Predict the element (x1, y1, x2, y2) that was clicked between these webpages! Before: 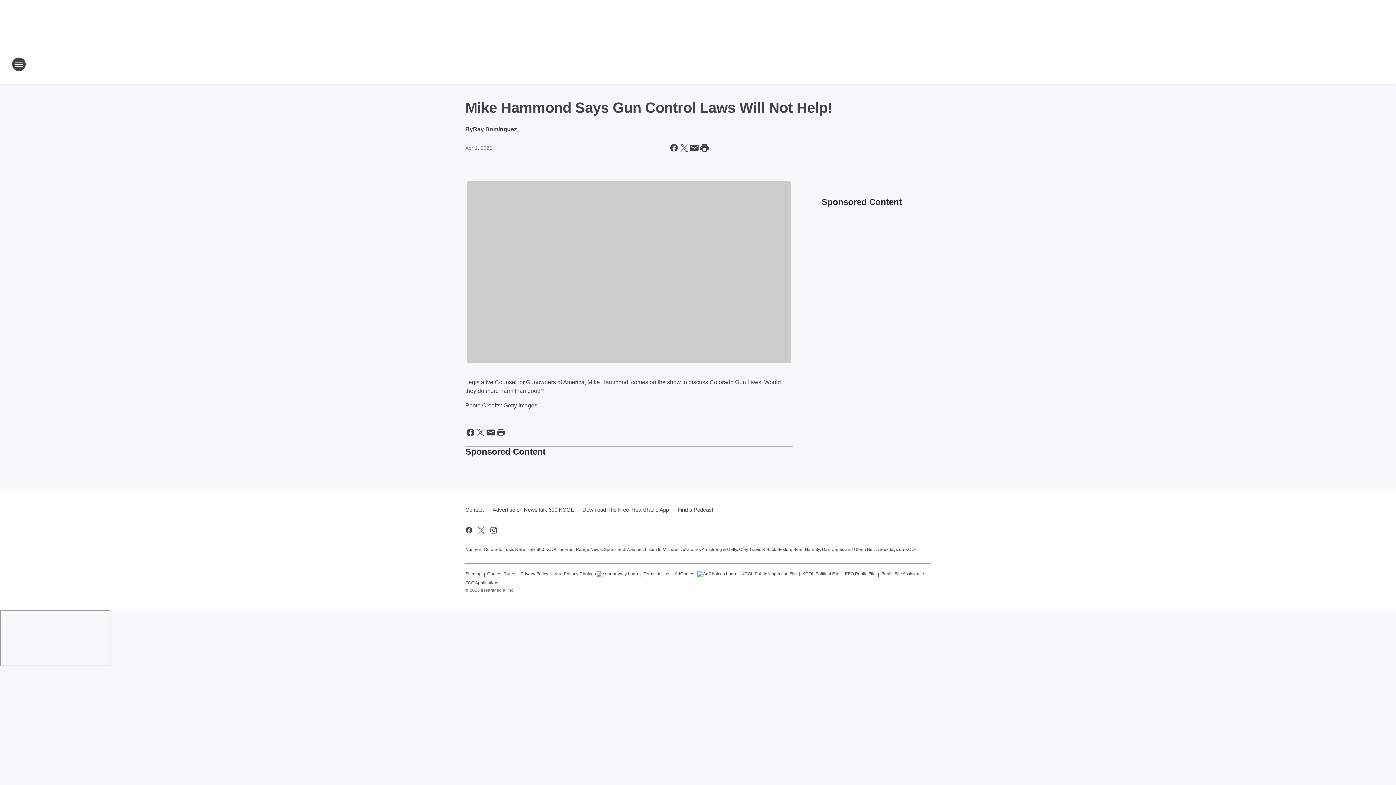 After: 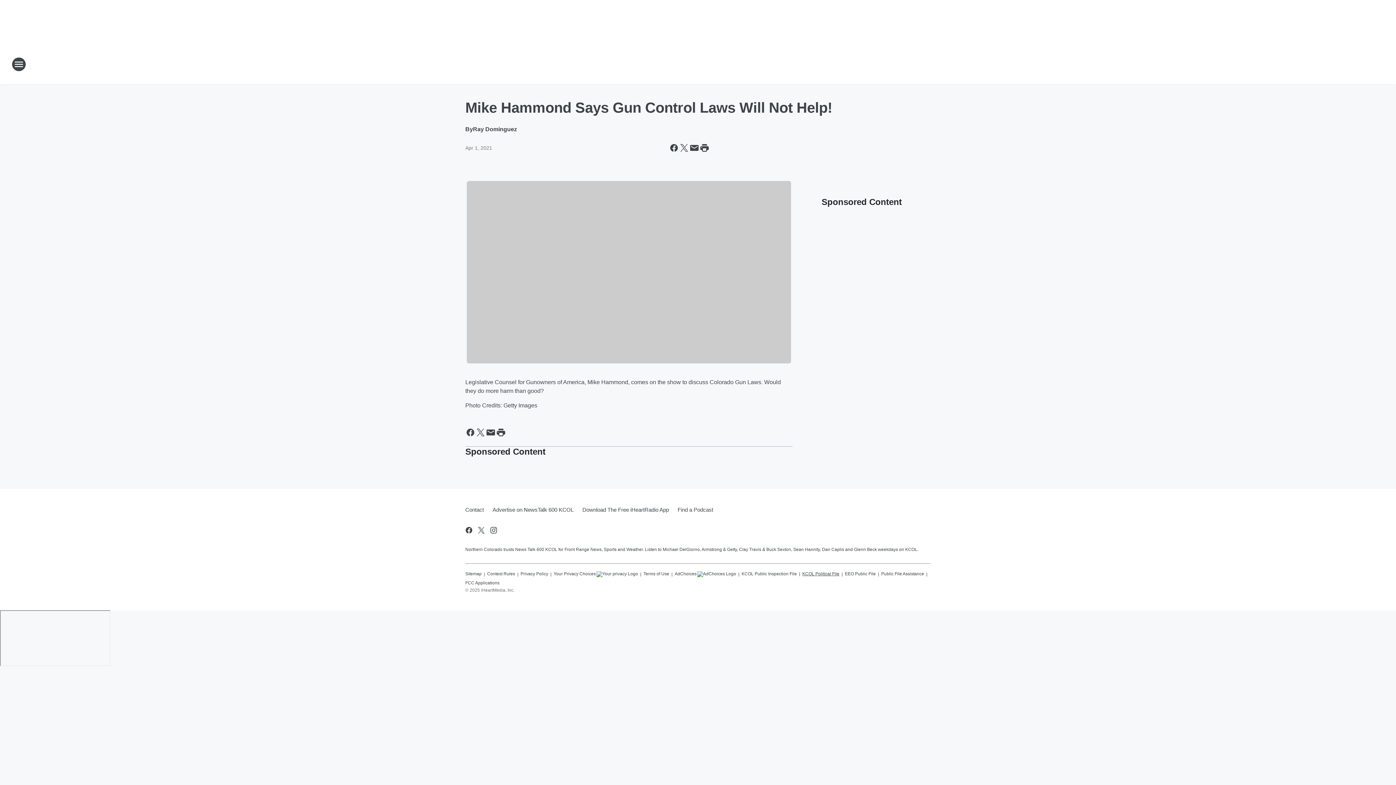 Action: bbox: (802, 568, 839, 577) label: KCOL Political File